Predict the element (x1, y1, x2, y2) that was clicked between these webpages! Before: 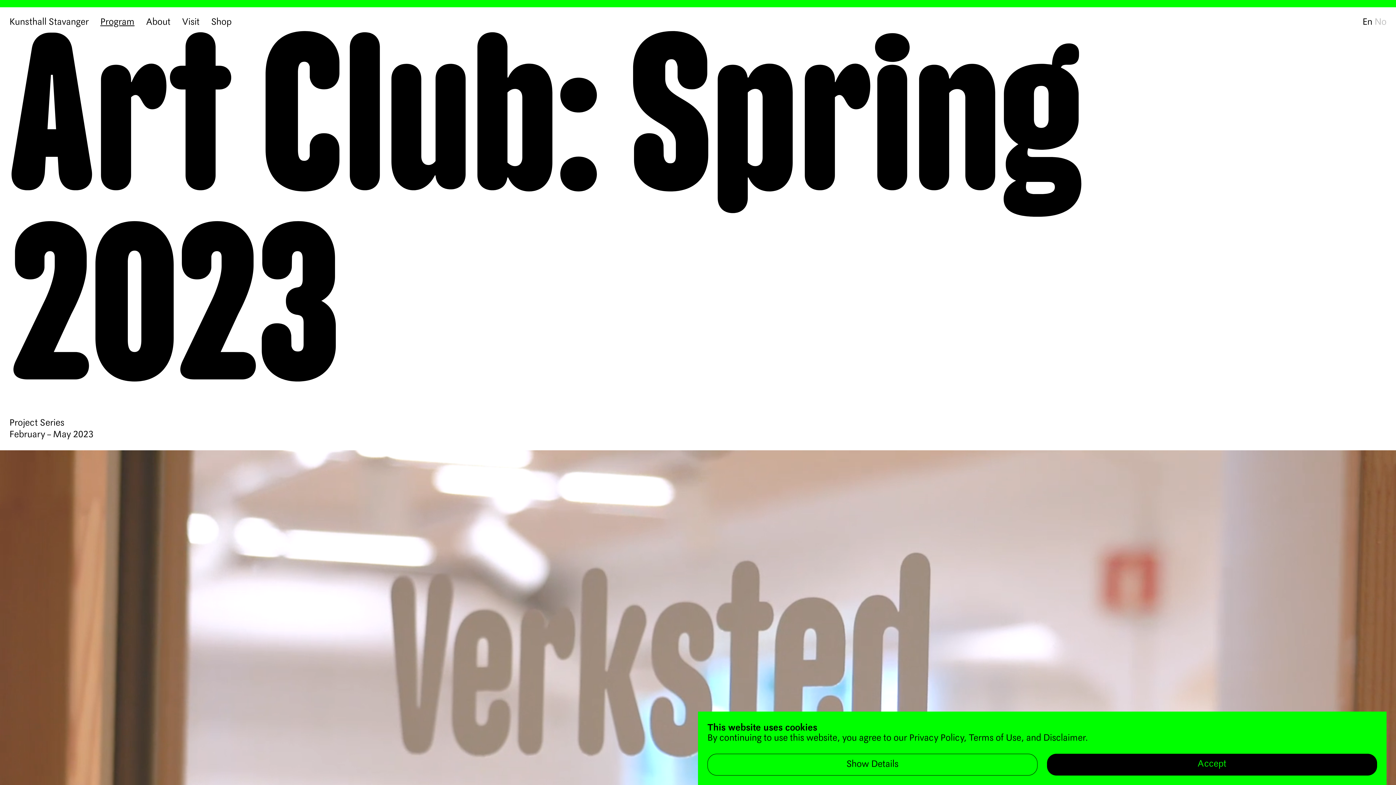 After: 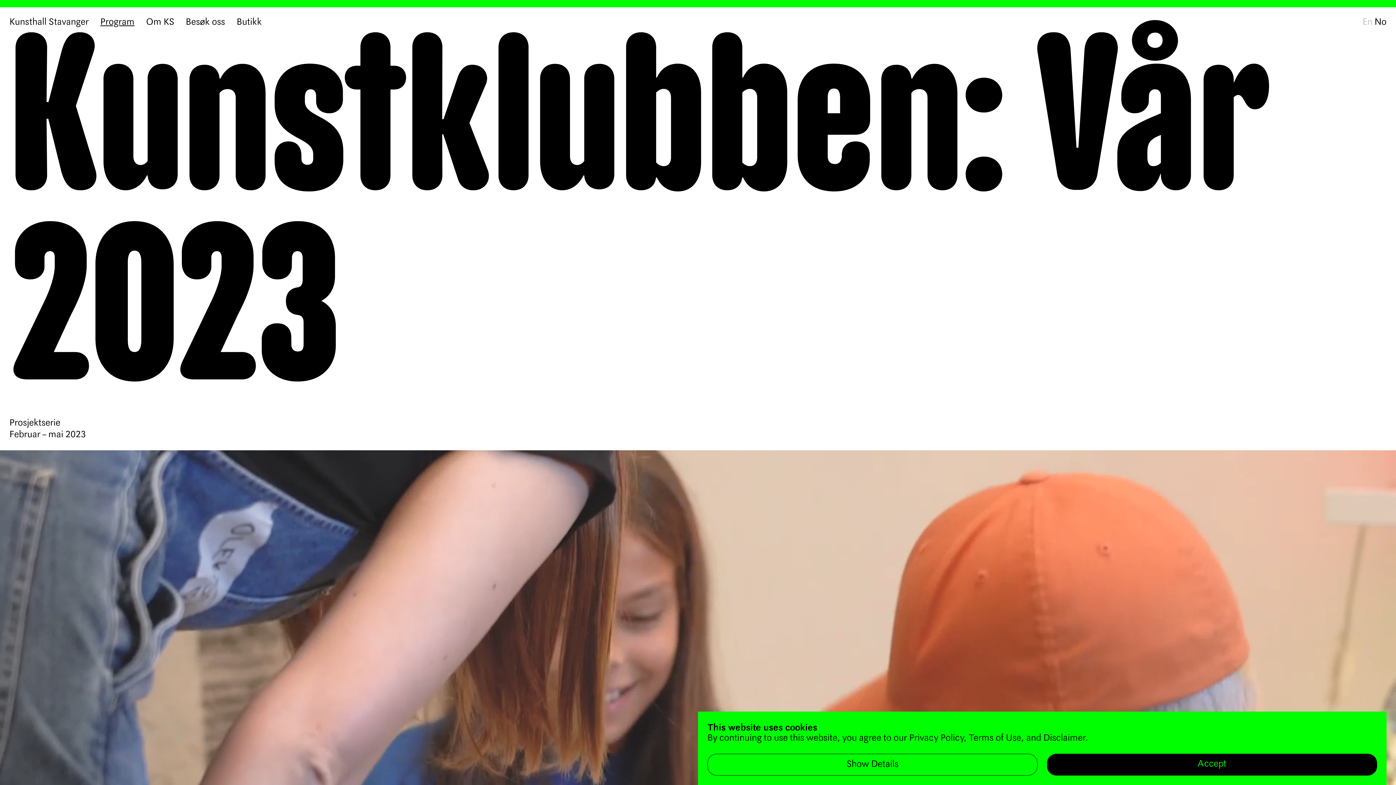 Action: label: No bbox: (1374, 17, 1386, 27)